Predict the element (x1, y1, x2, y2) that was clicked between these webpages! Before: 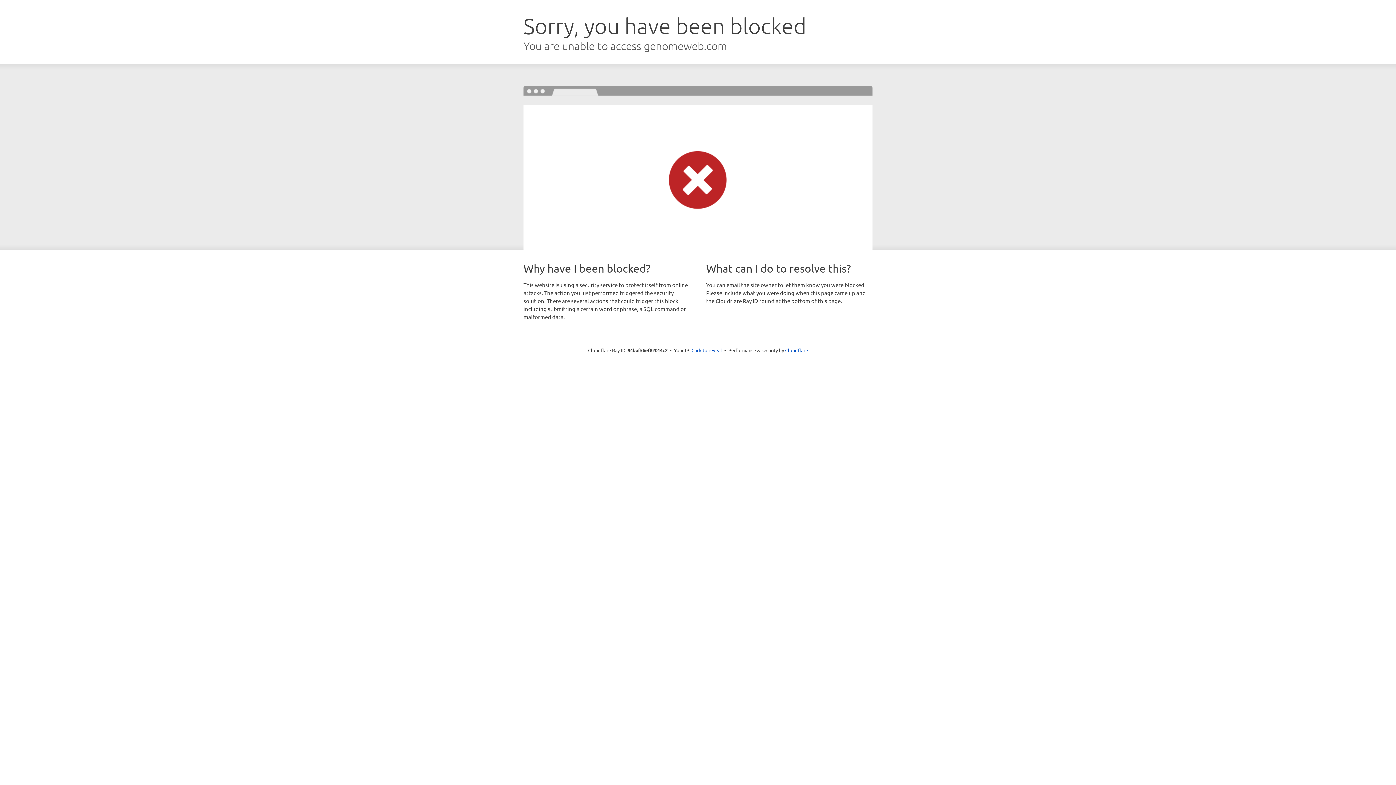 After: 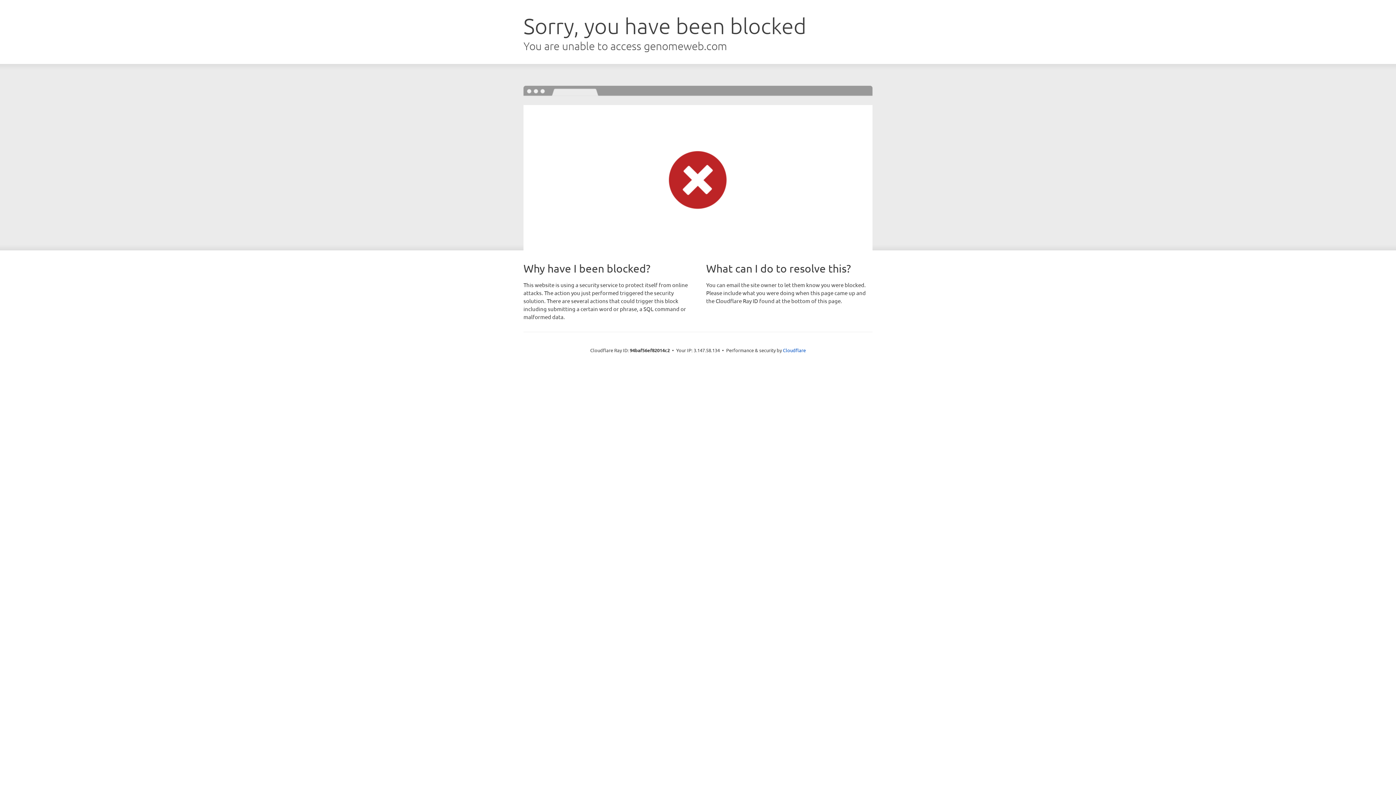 Action: bbox: (691, 346, 722, 353) label: Click to reveal